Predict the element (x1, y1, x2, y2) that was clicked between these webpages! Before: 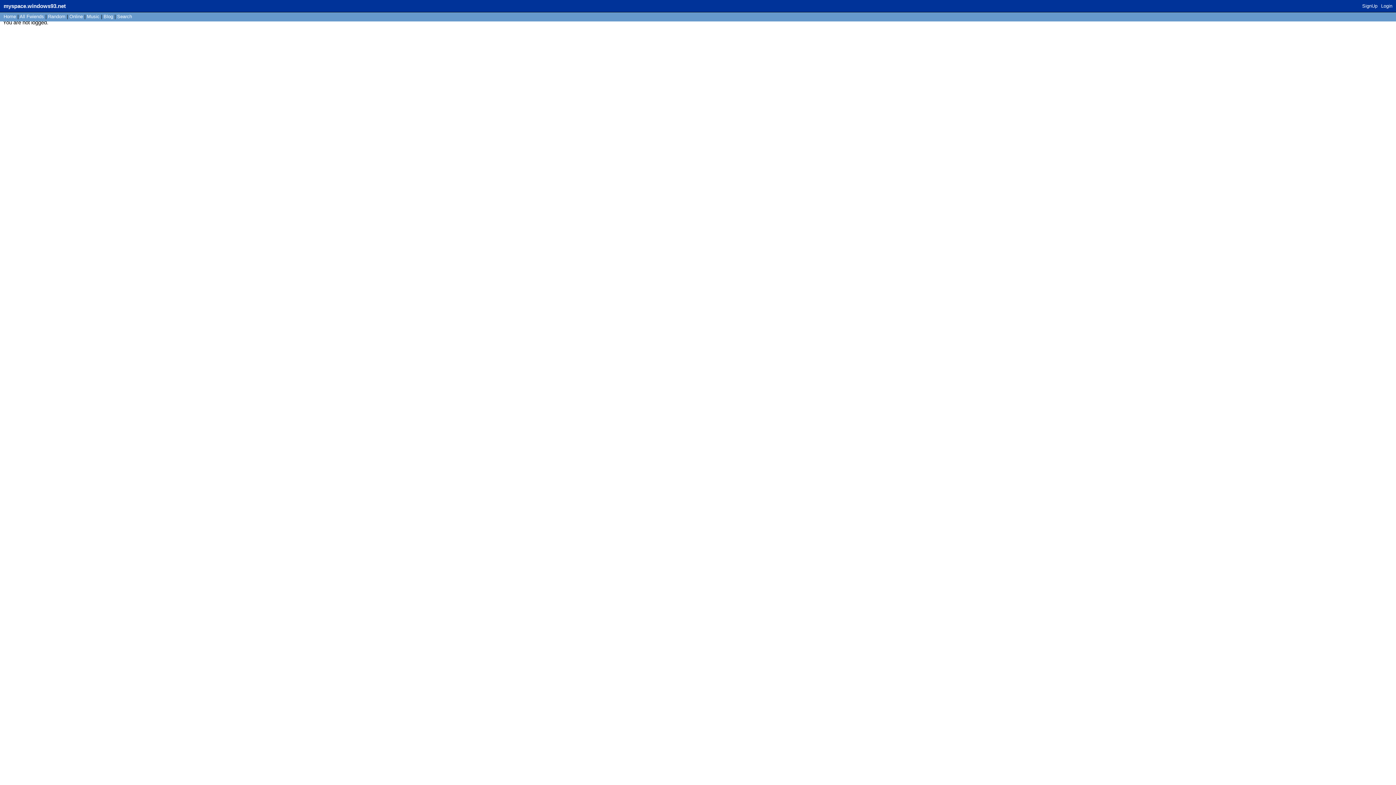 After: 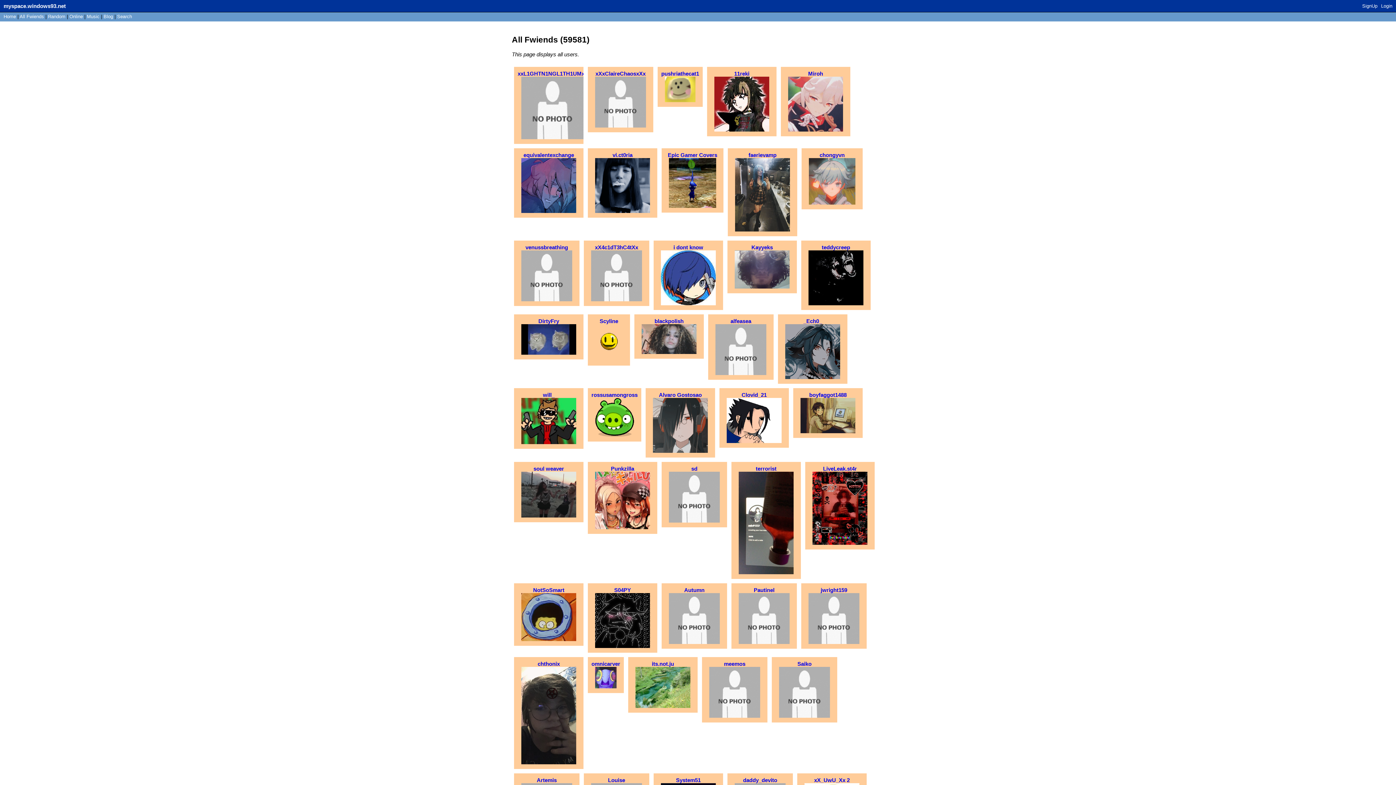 Action: label: All Fwiends bbox: (19, 13, 44, 19)